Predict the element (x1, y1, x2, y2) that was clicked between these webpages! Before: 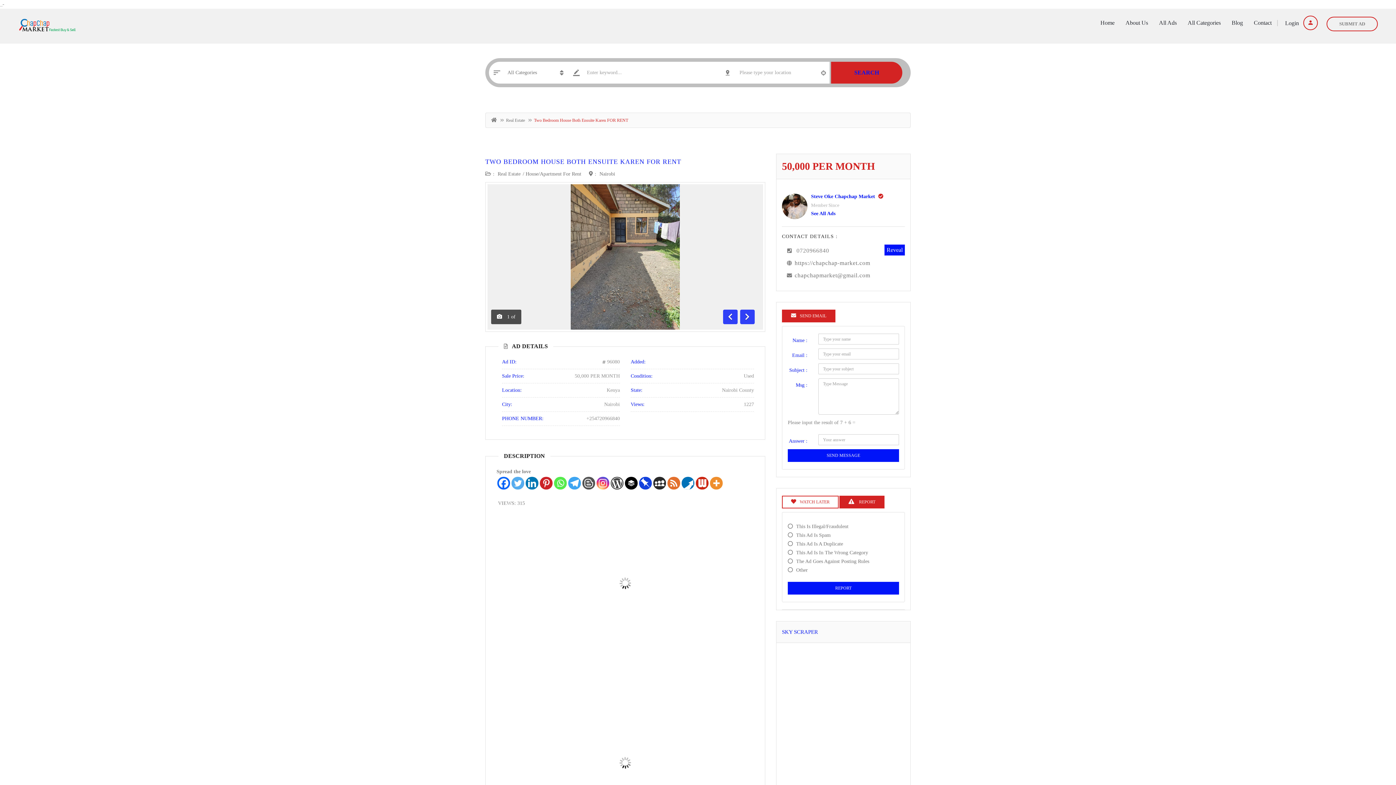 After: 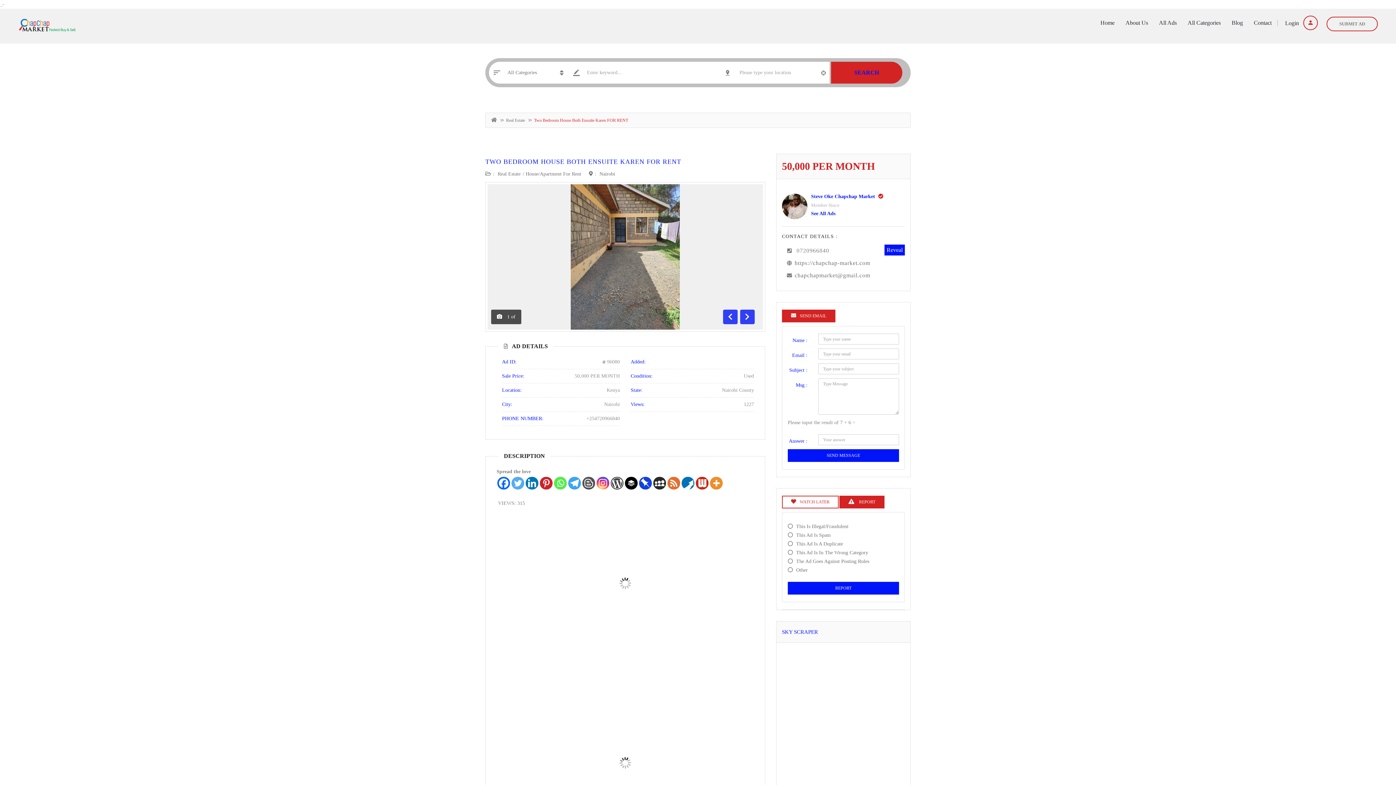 Action: label: RSS Feed bbox: (667, 477, 680, 489)